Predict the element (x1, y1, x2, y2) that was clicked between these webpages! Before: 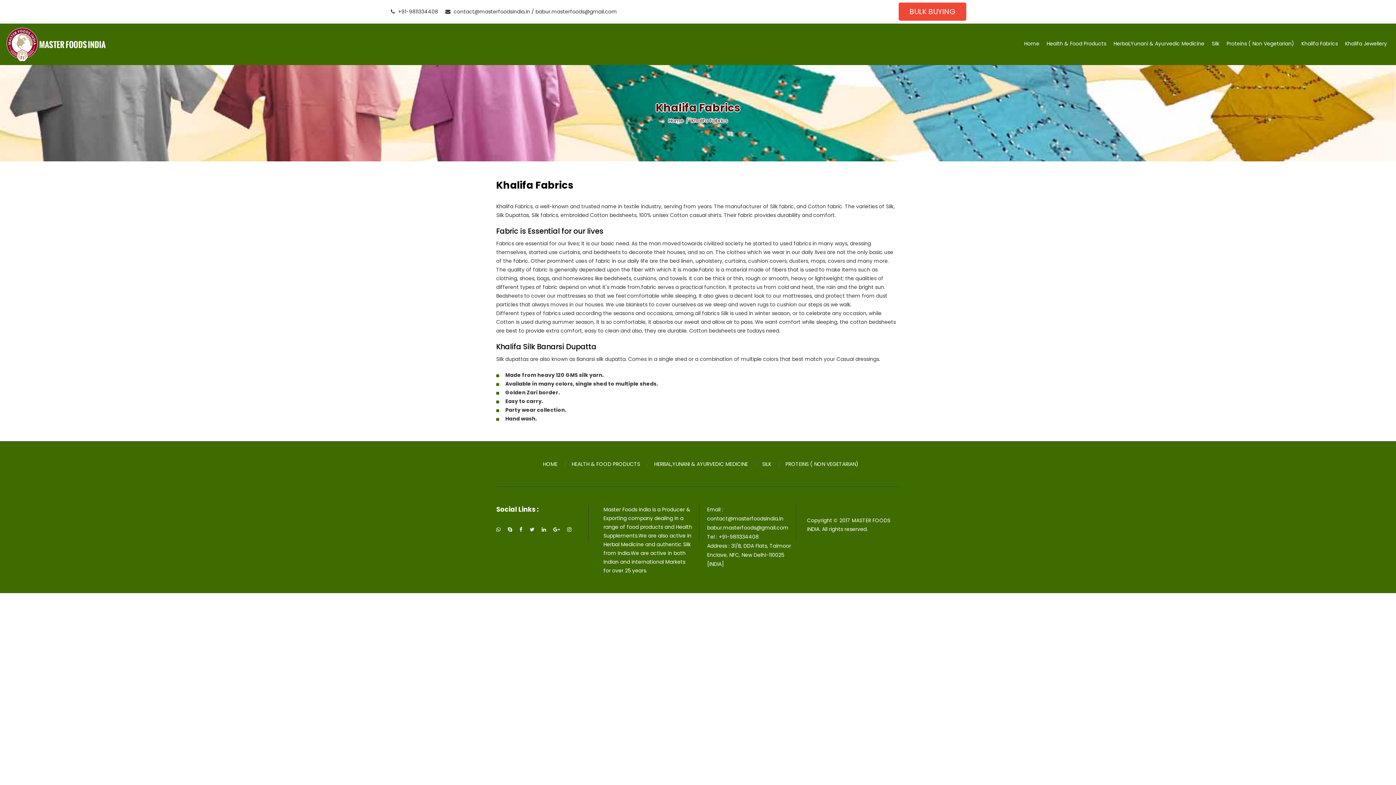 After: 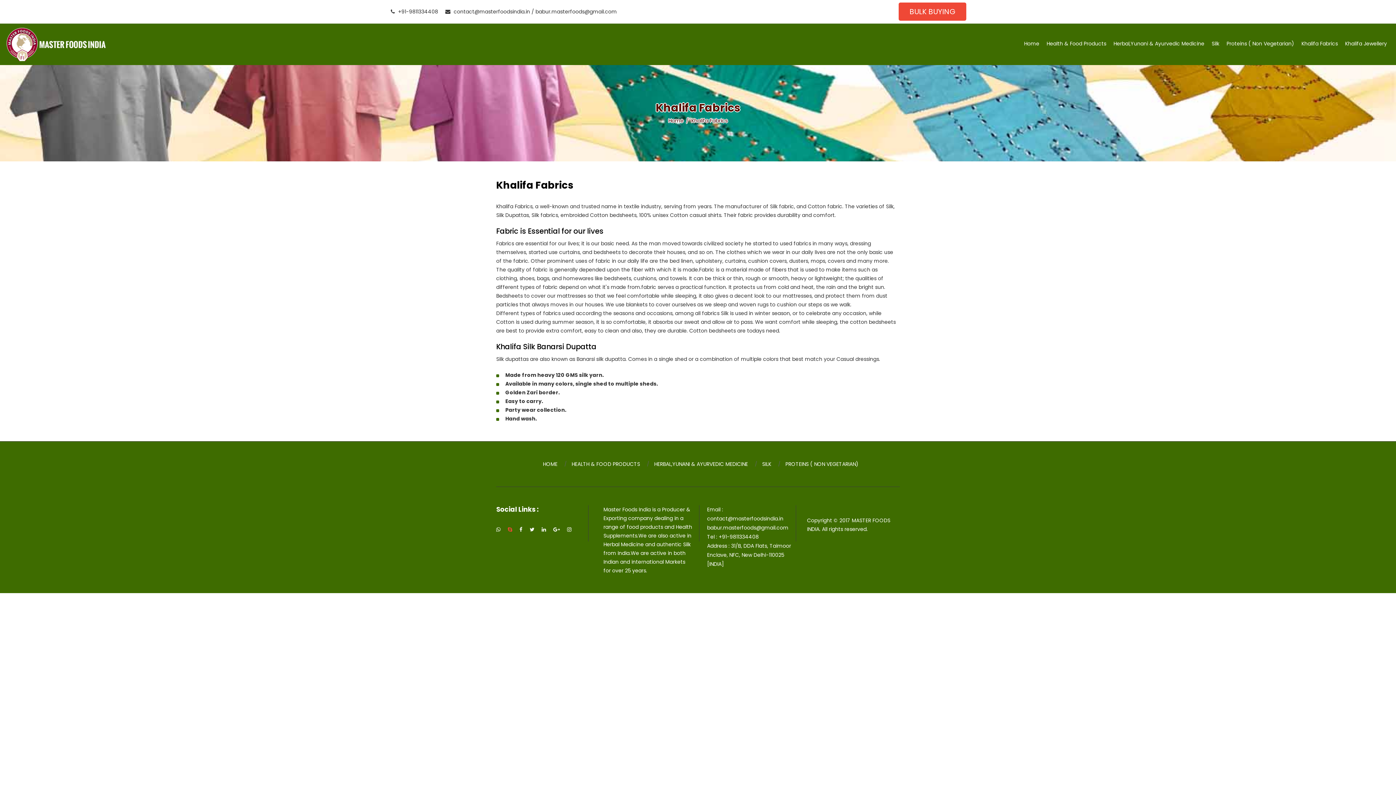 Action: bbox: (508, 526, 512, 533)